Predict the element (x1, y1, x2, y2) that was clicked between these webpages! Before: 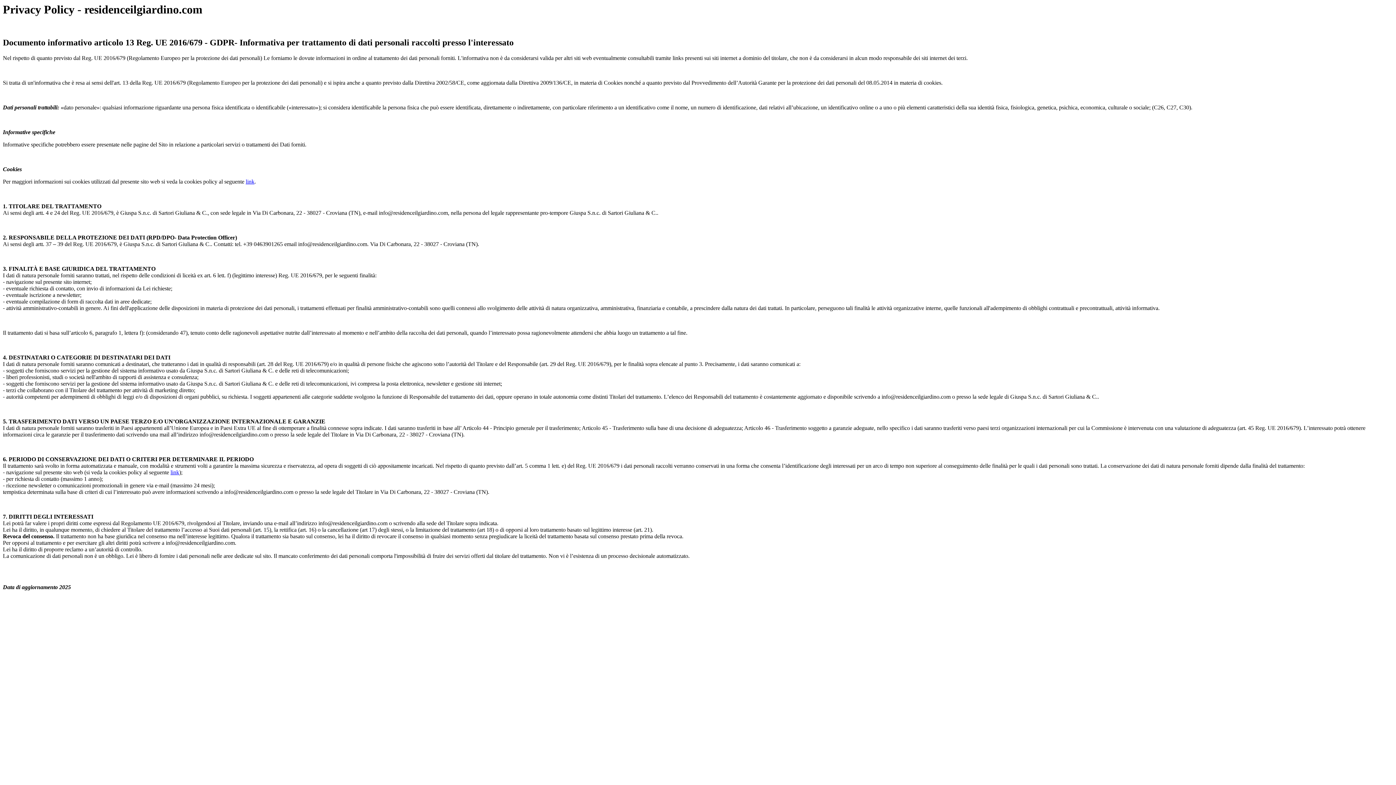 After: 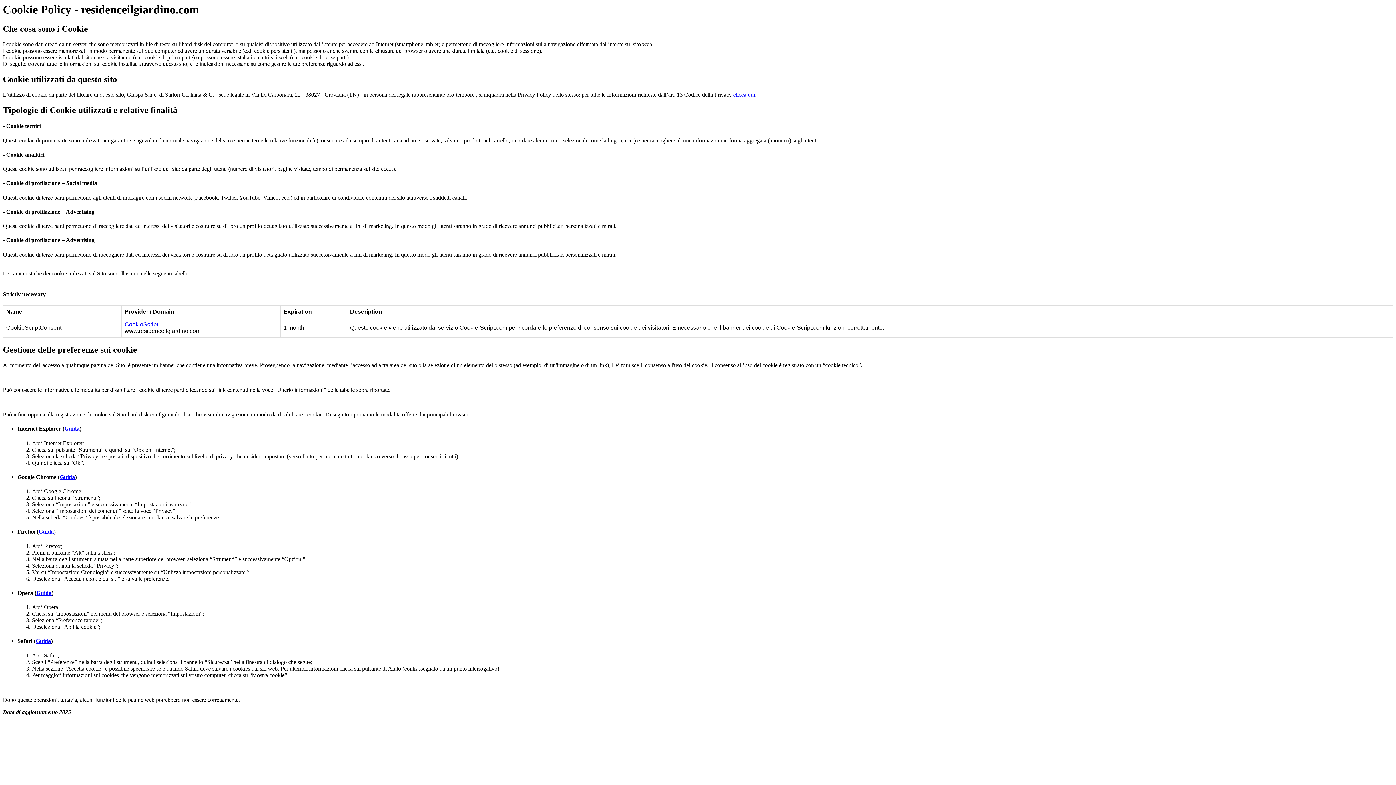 Action: bbox: (170, 469, 179, 475) label: link